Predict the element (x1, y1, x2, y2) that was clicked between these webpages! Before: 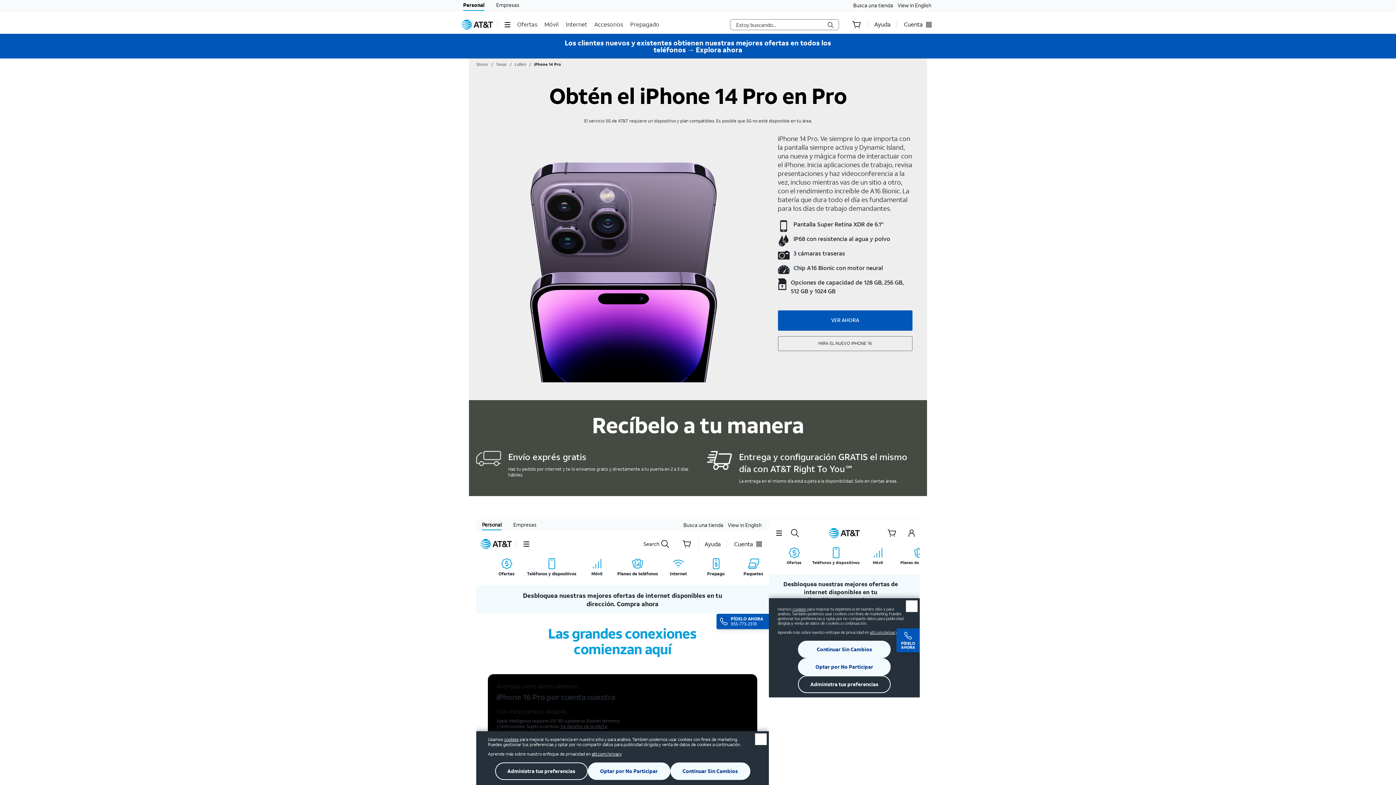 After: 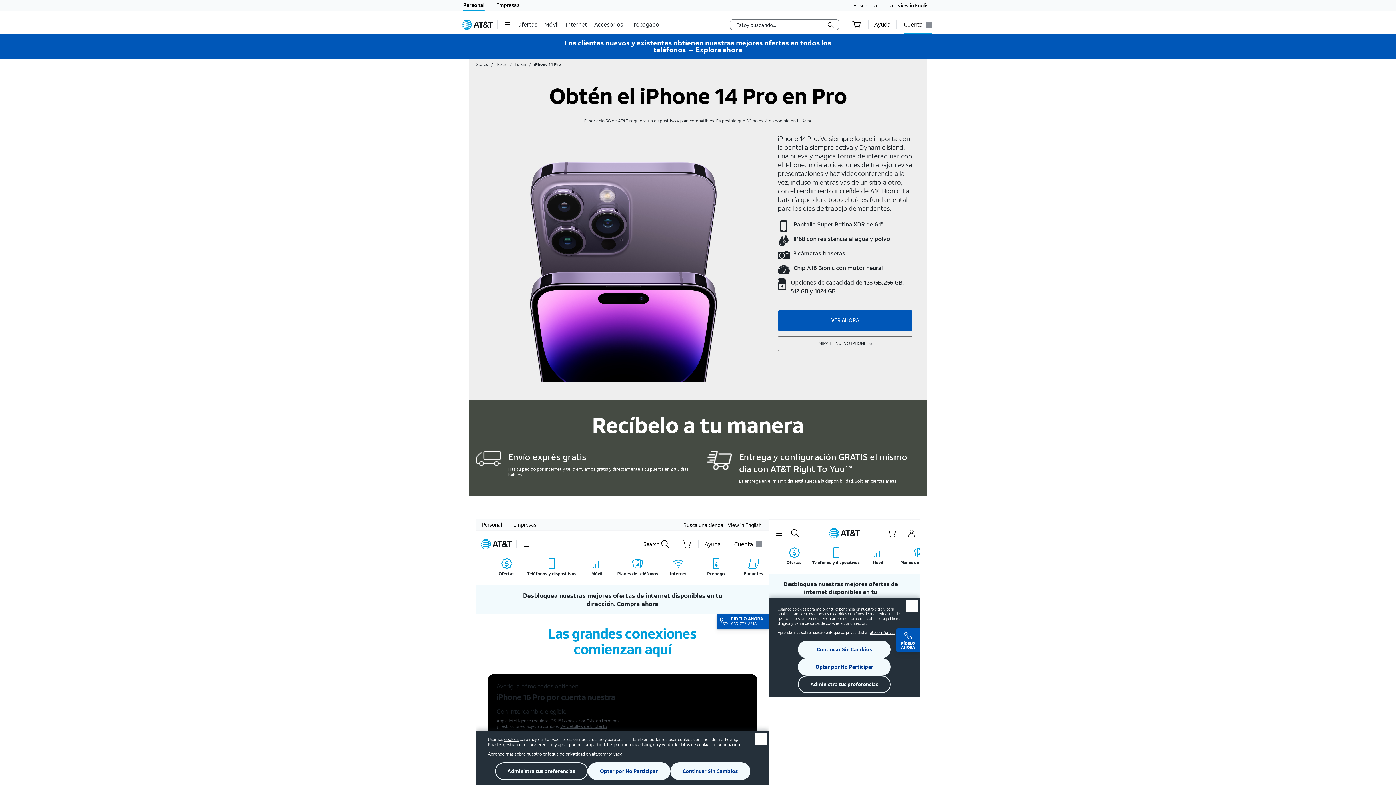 Action: label: Cuenta bbox: (904, 15, 931, 33)